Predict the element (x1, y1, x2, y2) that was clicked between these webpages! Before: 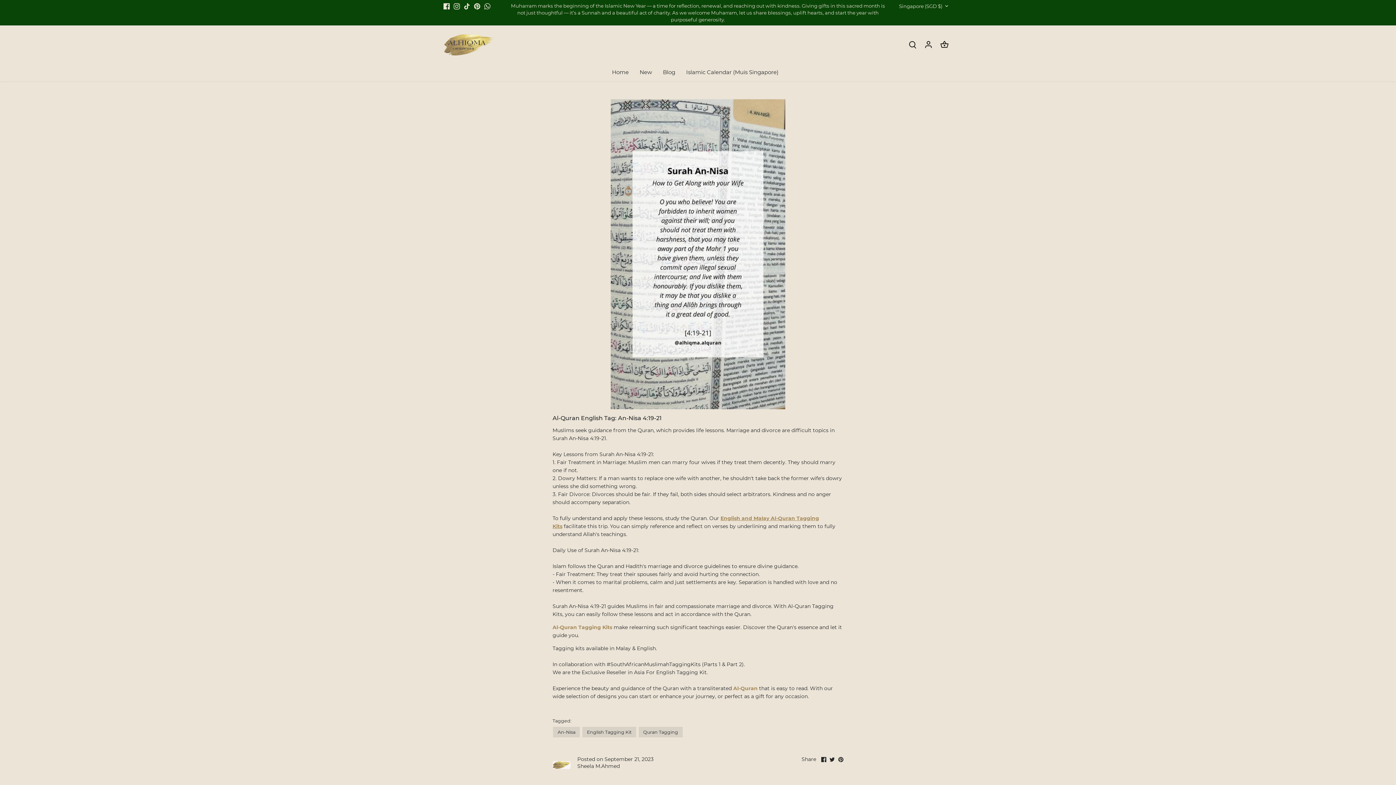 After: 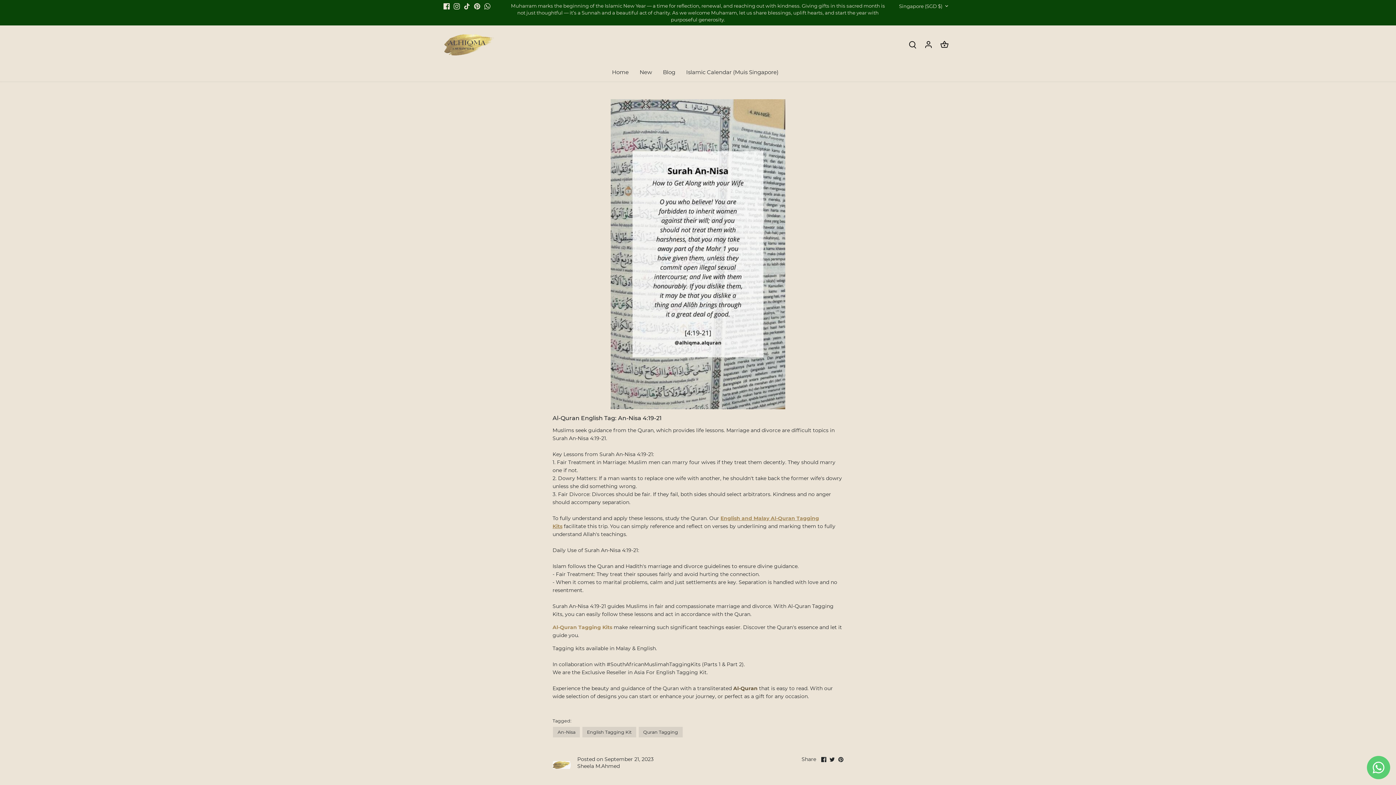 Action: bbox: (733, 685, 757, 691) label: Al-Quran